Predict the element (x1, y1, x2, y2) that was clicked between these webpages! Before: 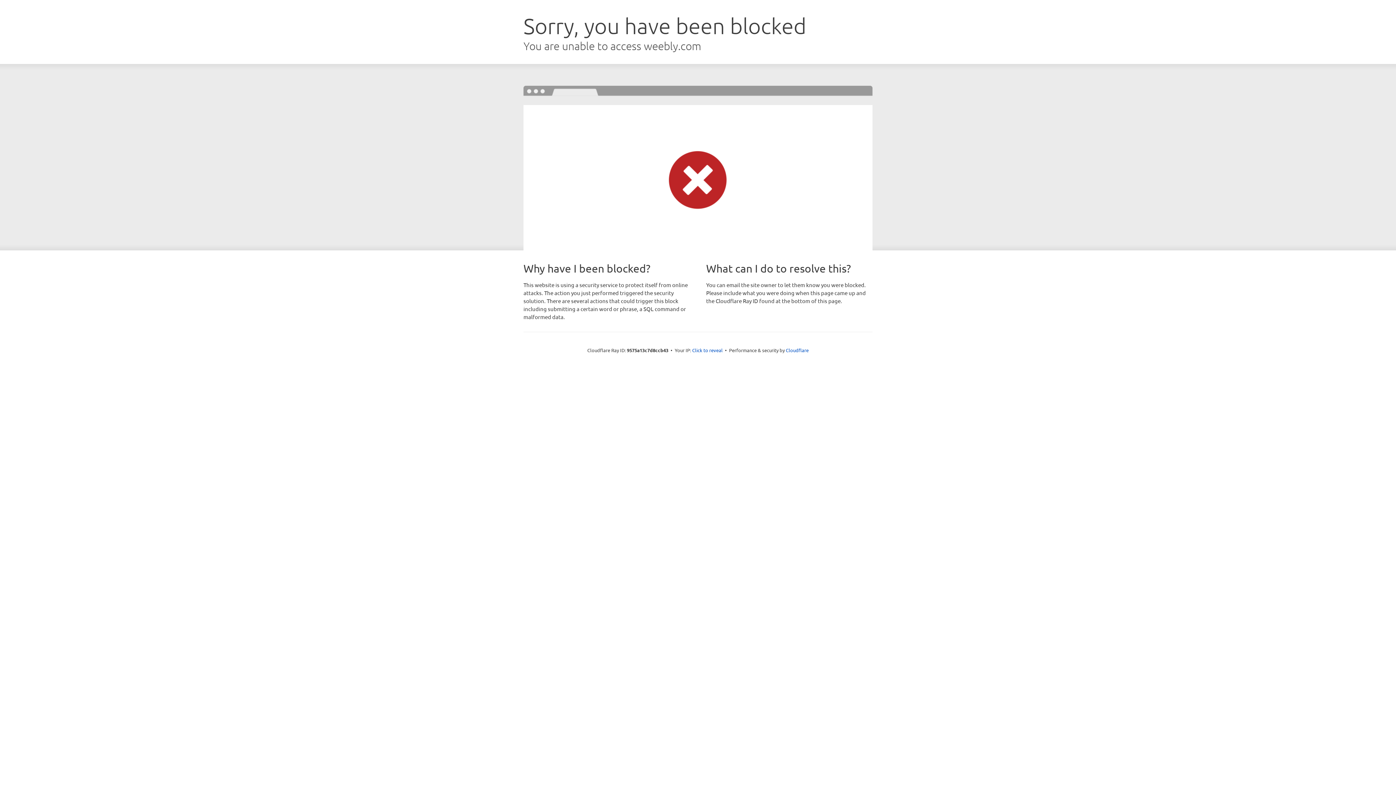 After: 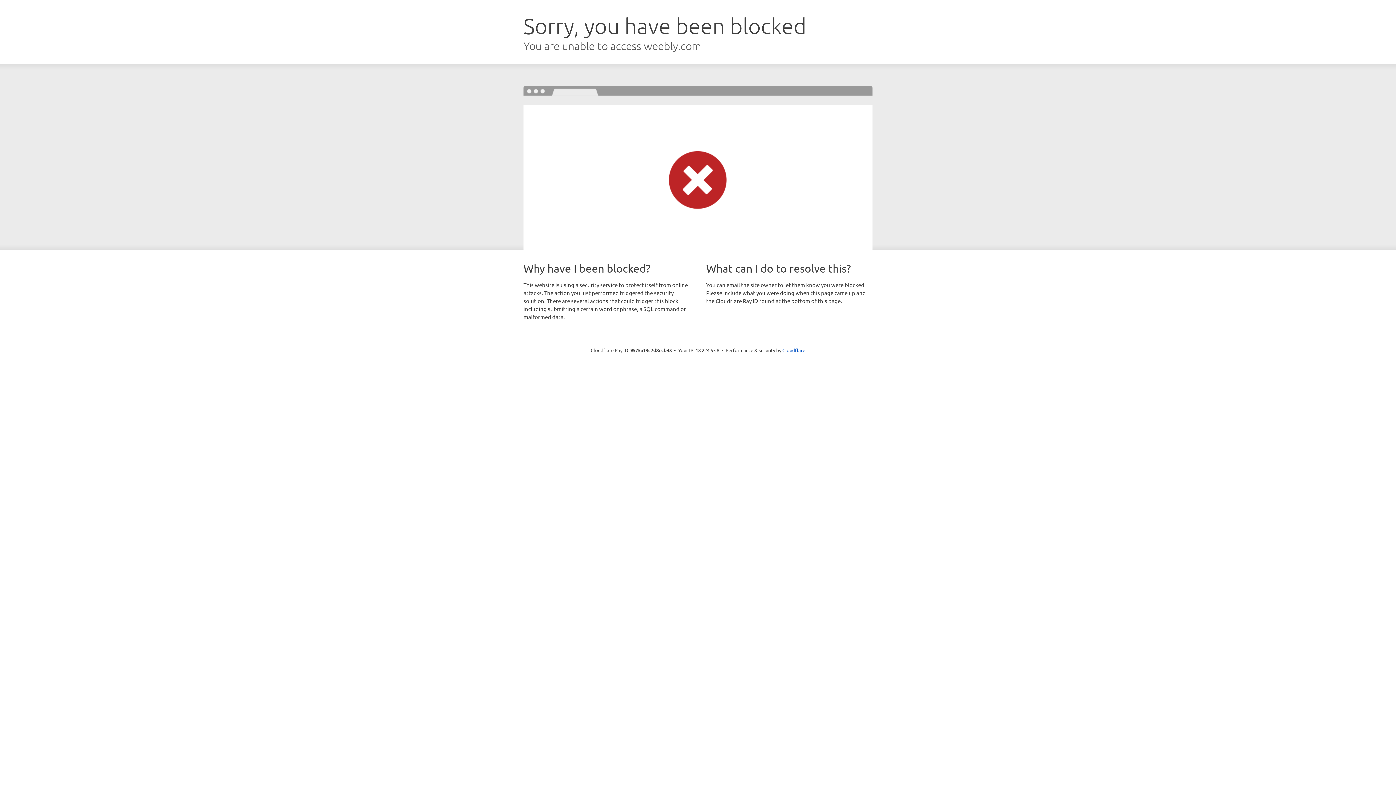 Action: bbox: (692, 346, 722, 353) label: Click to reveal